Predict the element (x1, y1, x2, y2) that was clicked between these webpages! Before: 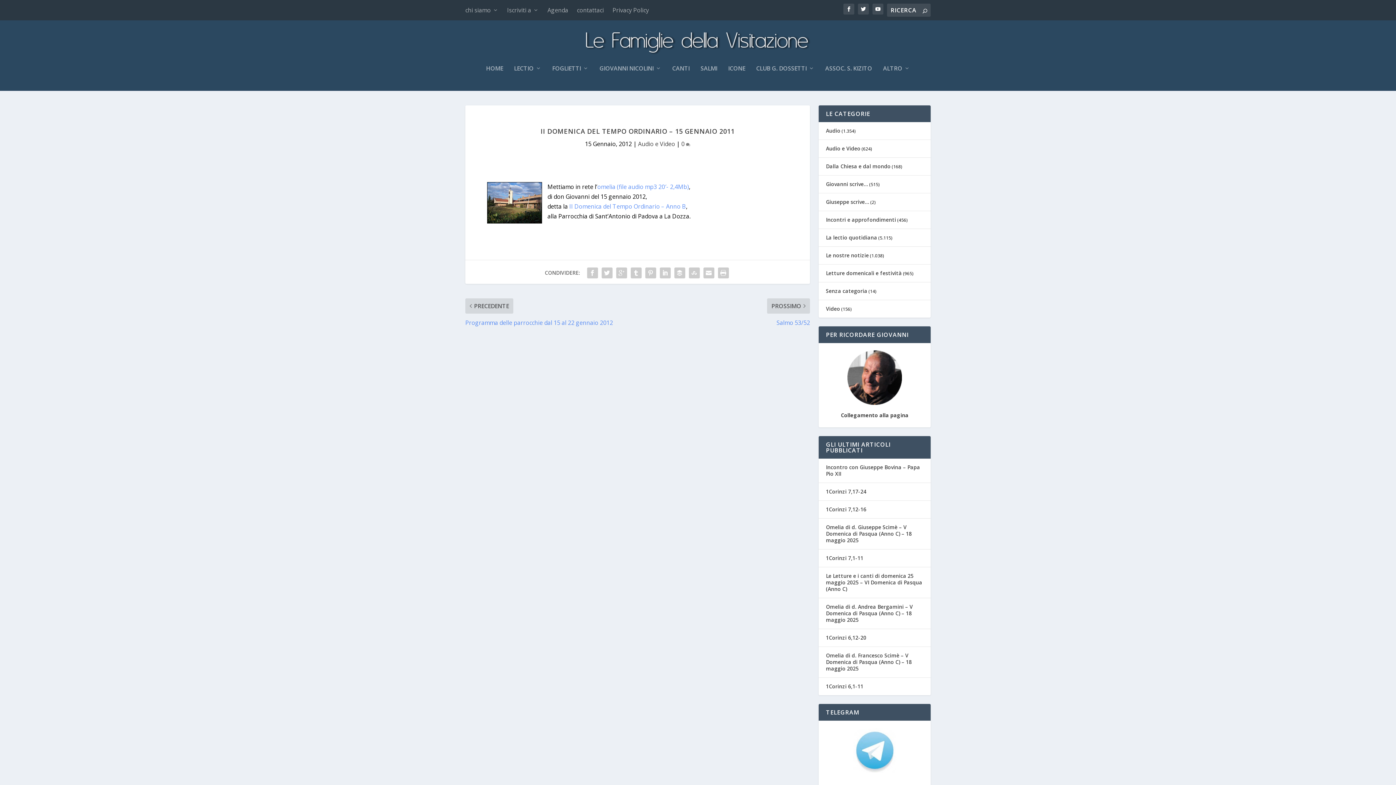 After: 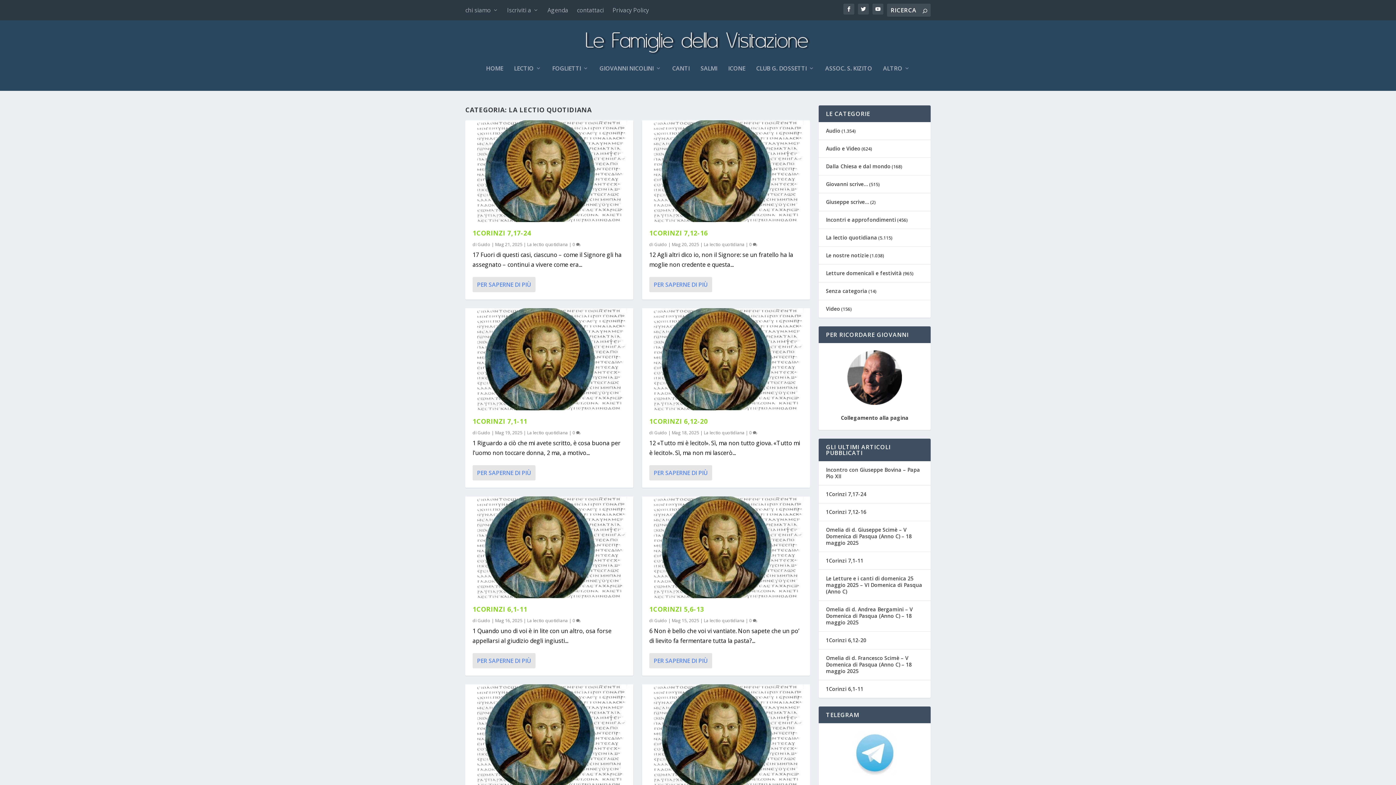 Action: bbox: (826, 234, 877, 241) label: La lectio quotidiana